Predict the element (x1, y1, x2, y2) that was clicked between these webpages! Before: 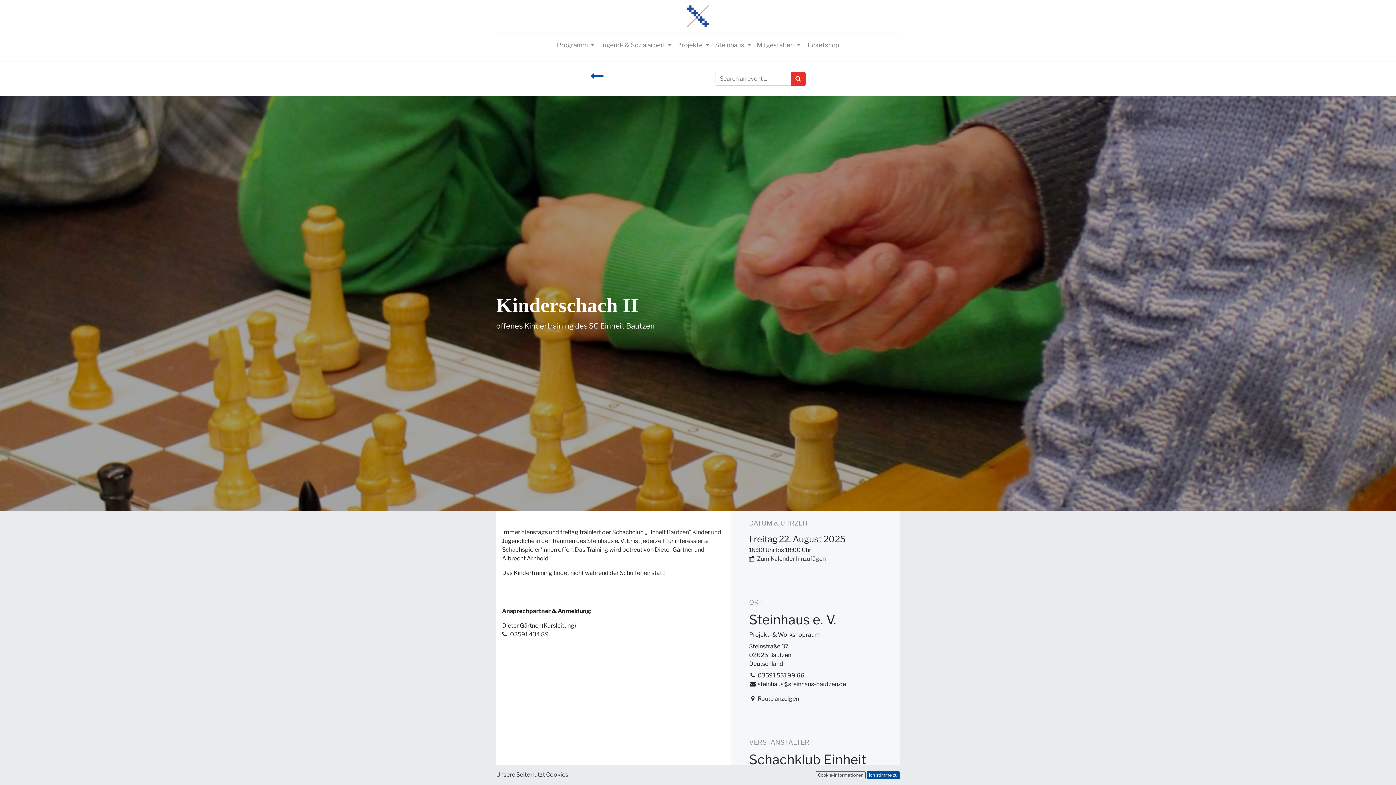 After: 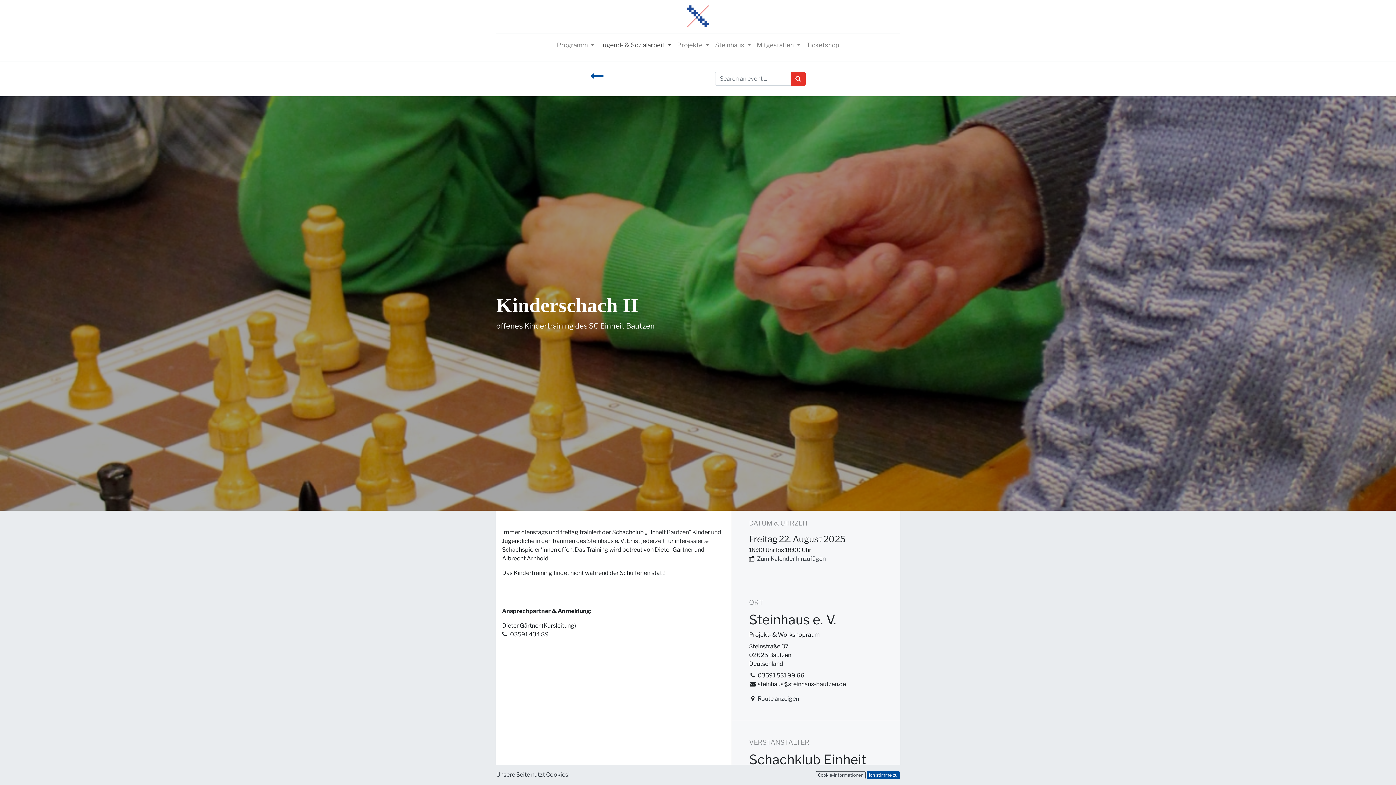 Action: label: Jugend- & Sozialarbeit  bbox: (597, 37, 674, 52)